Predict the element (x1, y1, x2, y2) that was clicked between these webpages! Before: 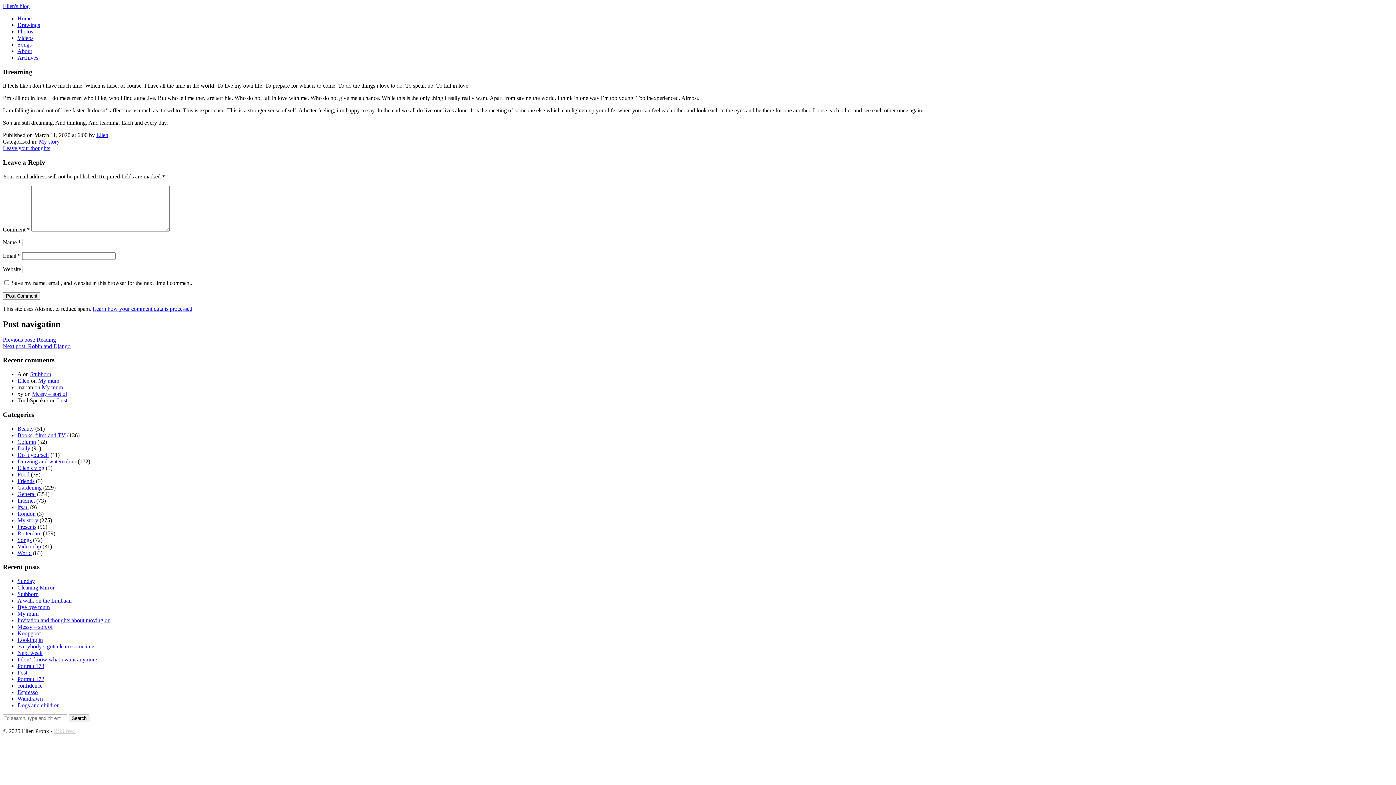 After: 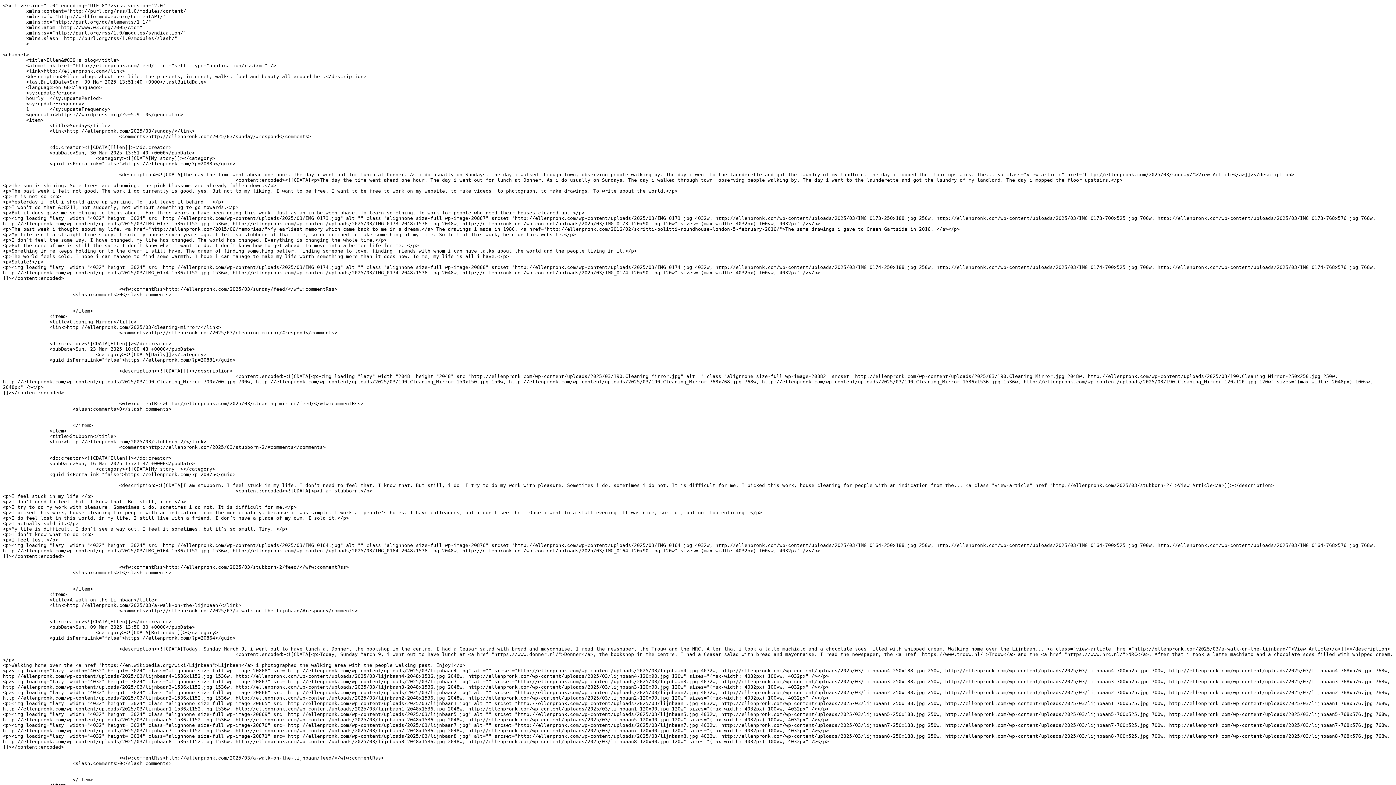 Action: label: RSS feed bbox: (53, 728, 75, 734)